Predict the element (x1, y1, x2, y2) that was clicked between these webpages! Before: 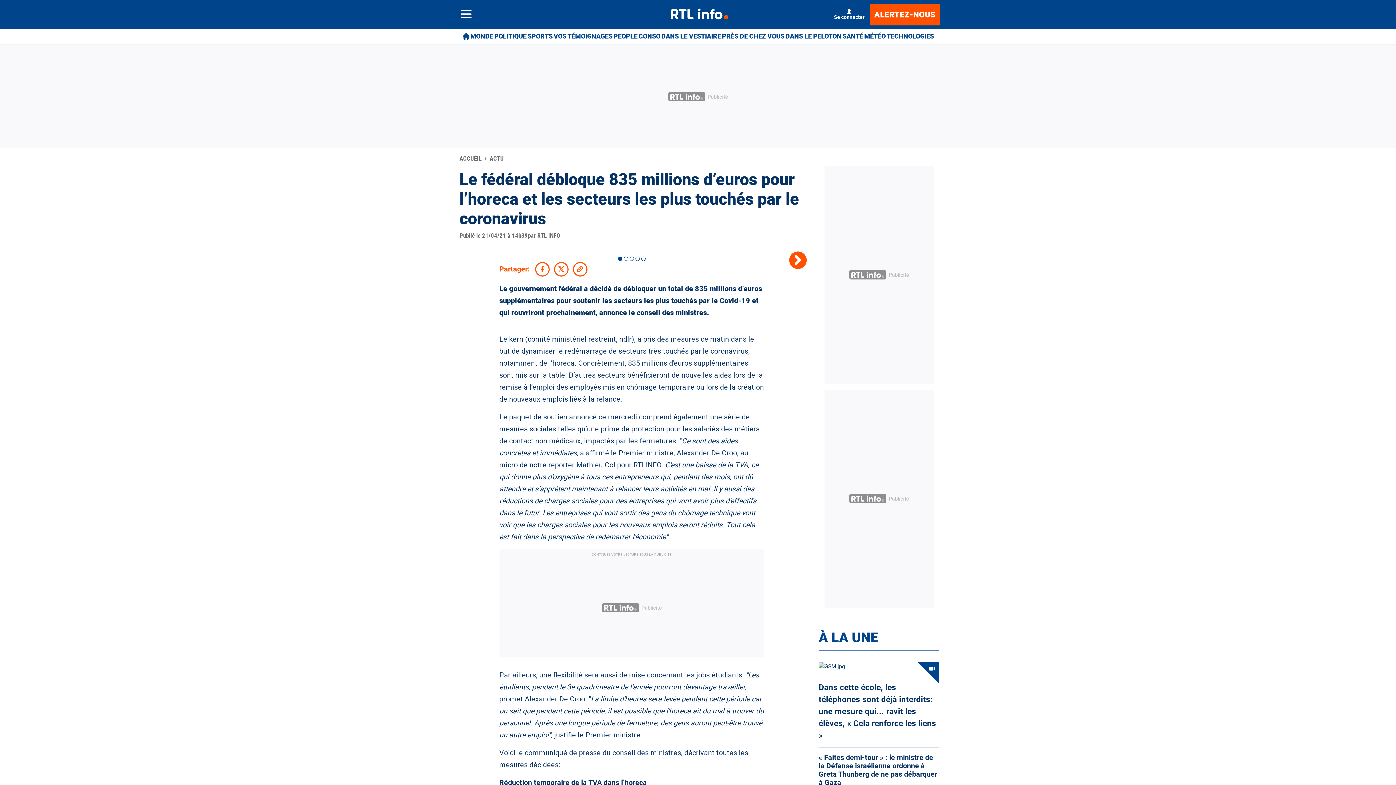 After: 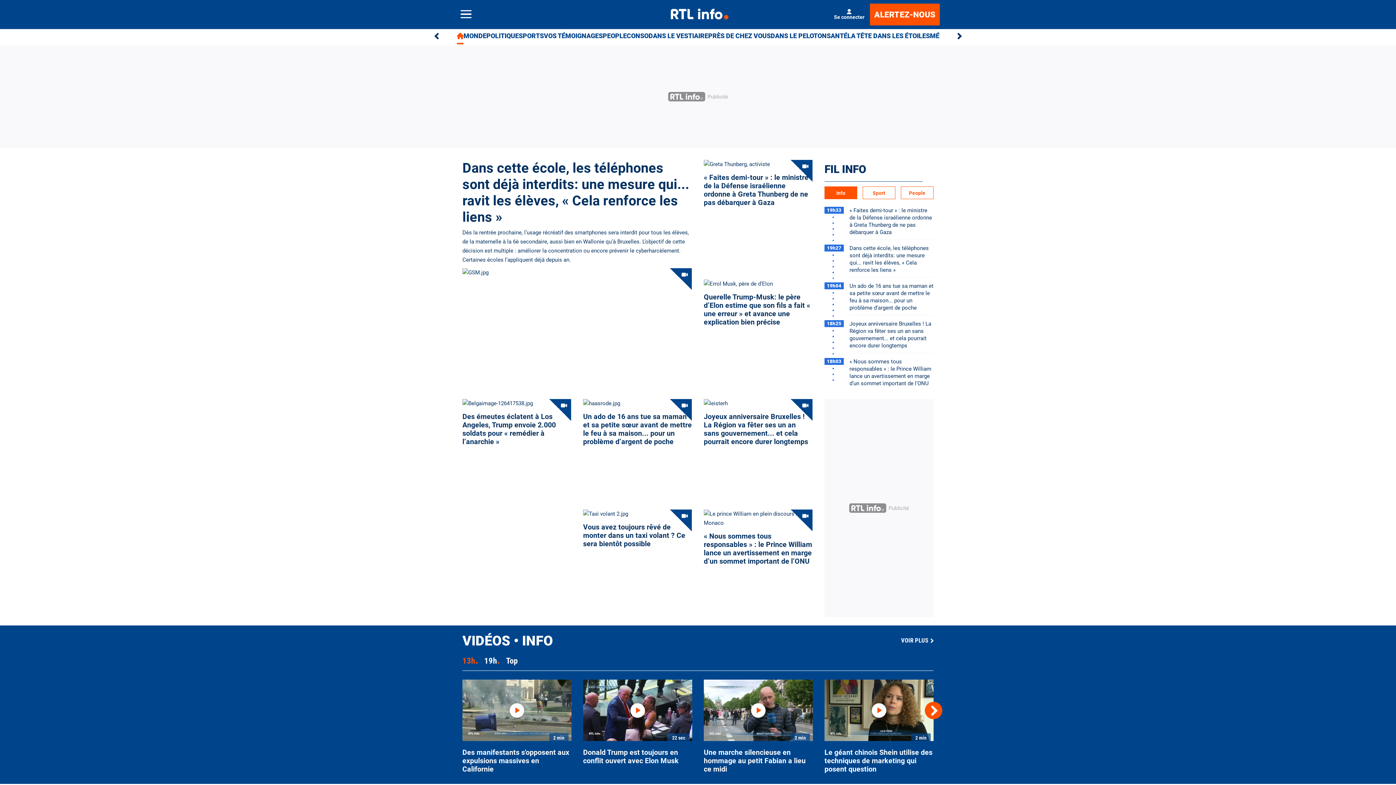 Action: bbox: (459, 153, 489, 164) label: ACCUEIL